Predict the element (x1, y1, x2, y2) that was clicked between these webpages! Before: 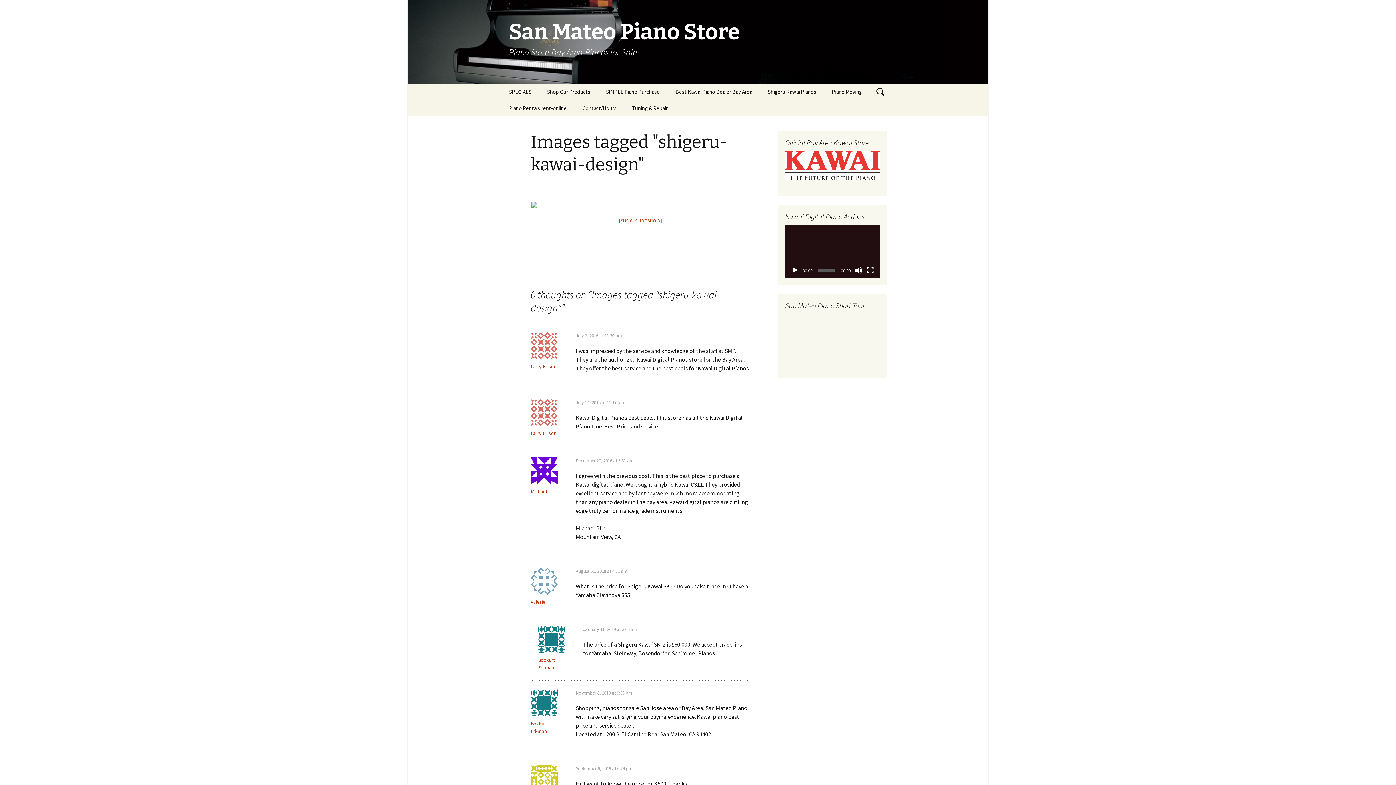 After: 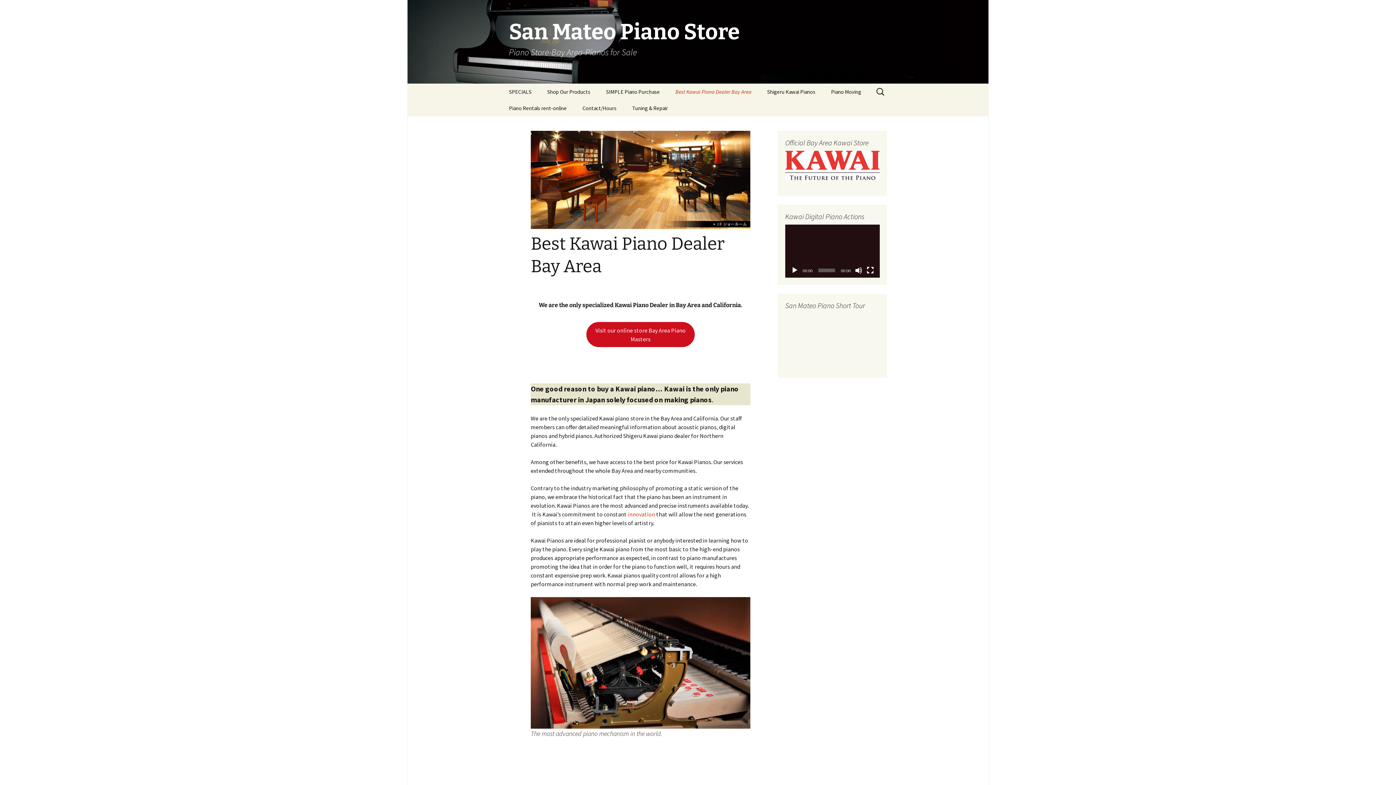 Action: label: Best Kawai Piano Dealer Bay Area bbox: (668, 83, 759, 100)